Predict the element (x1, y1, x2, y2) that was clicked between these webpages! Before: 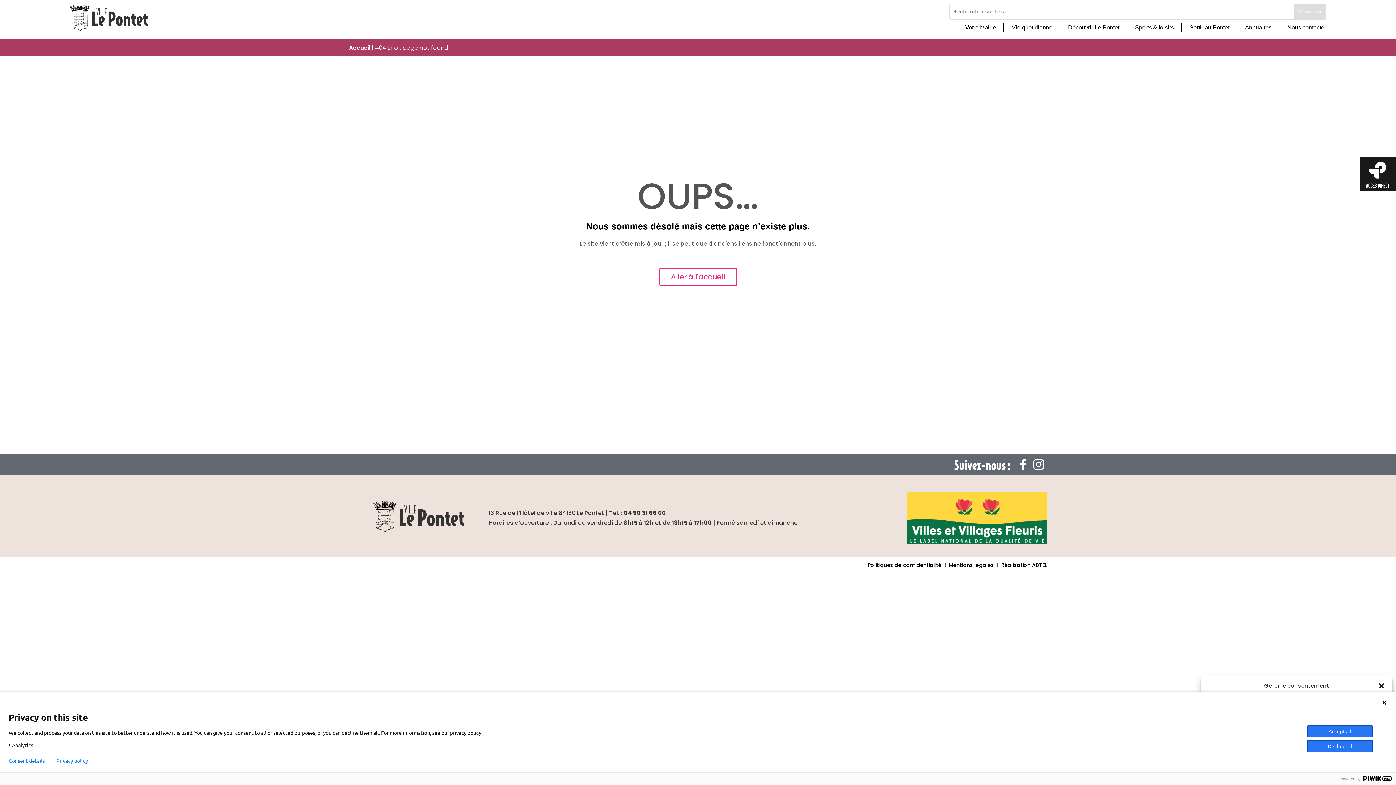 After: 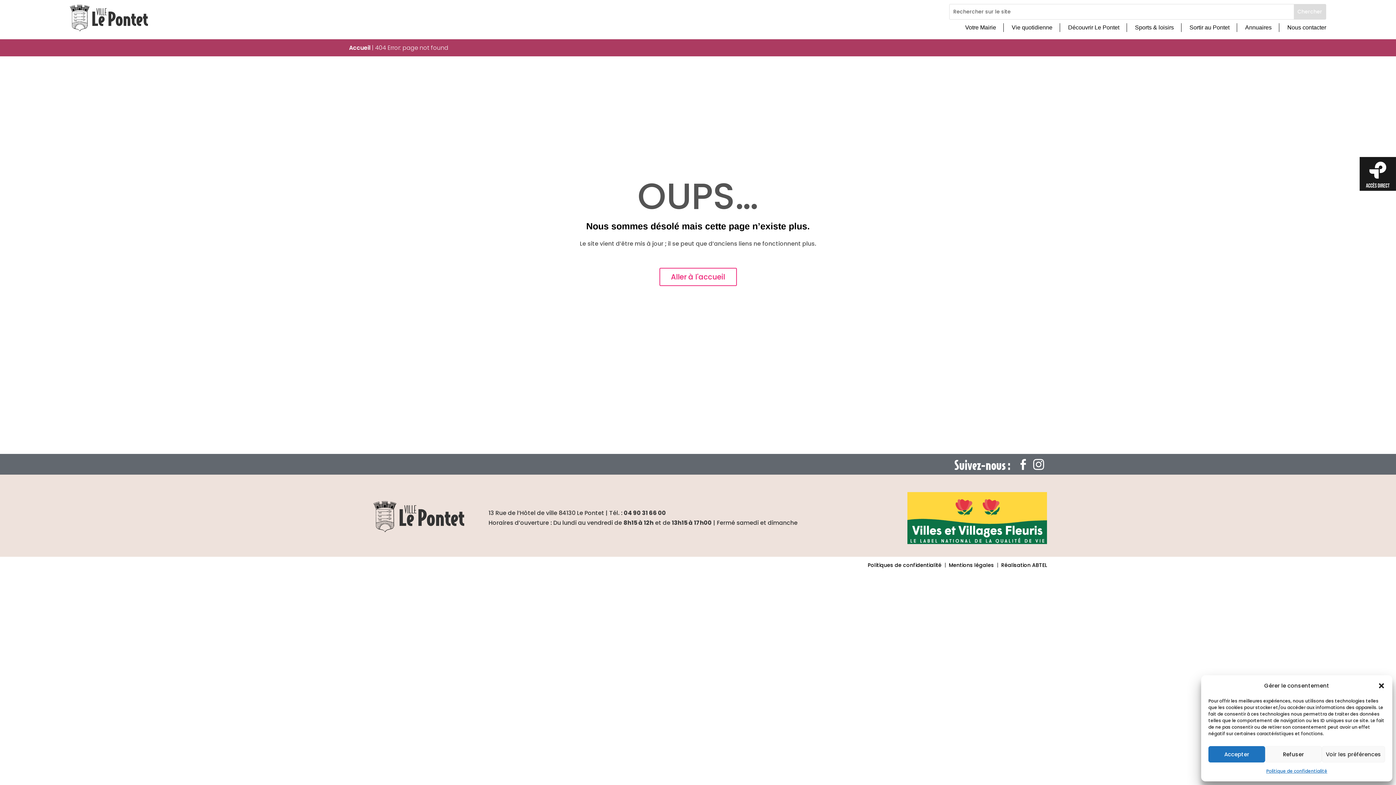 Action: bbox: (1381, 700, 1387, 705)